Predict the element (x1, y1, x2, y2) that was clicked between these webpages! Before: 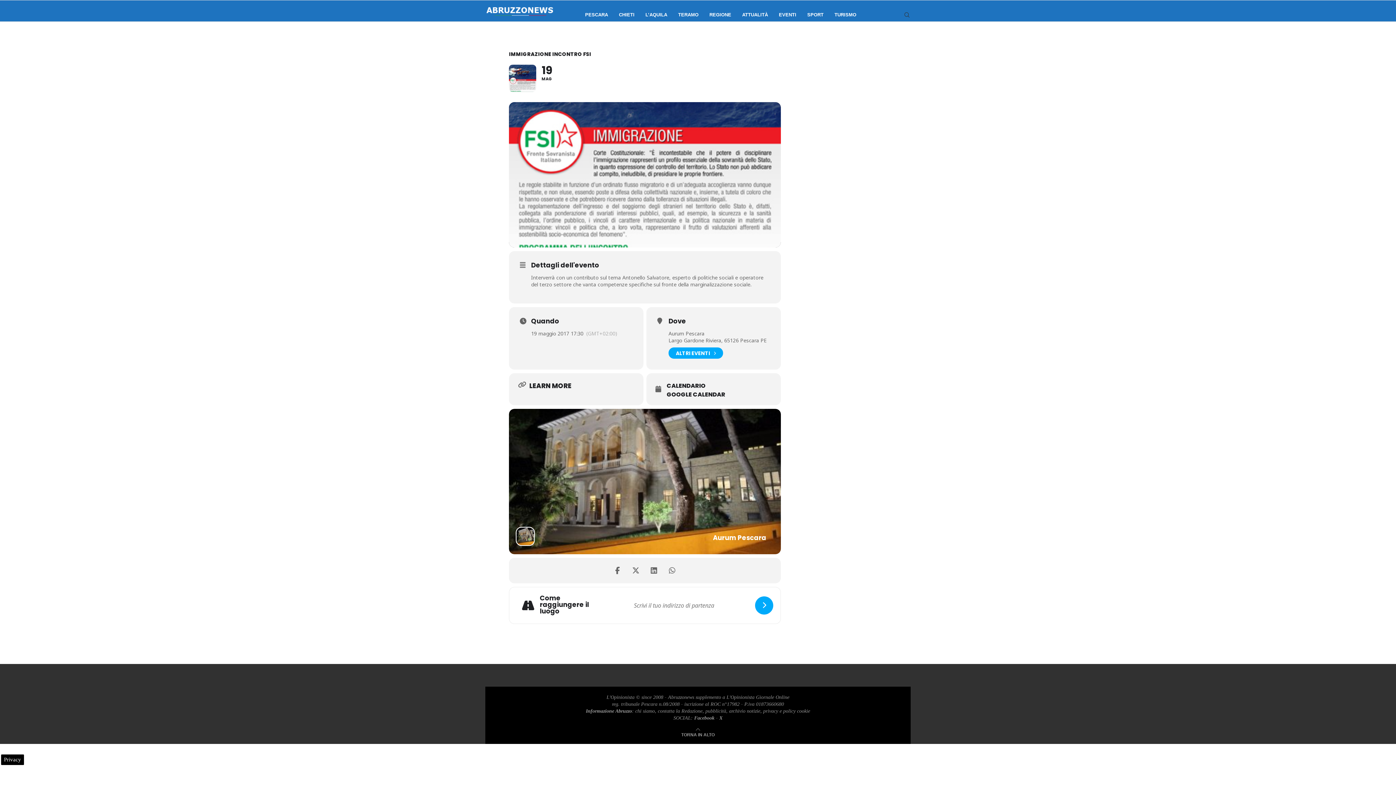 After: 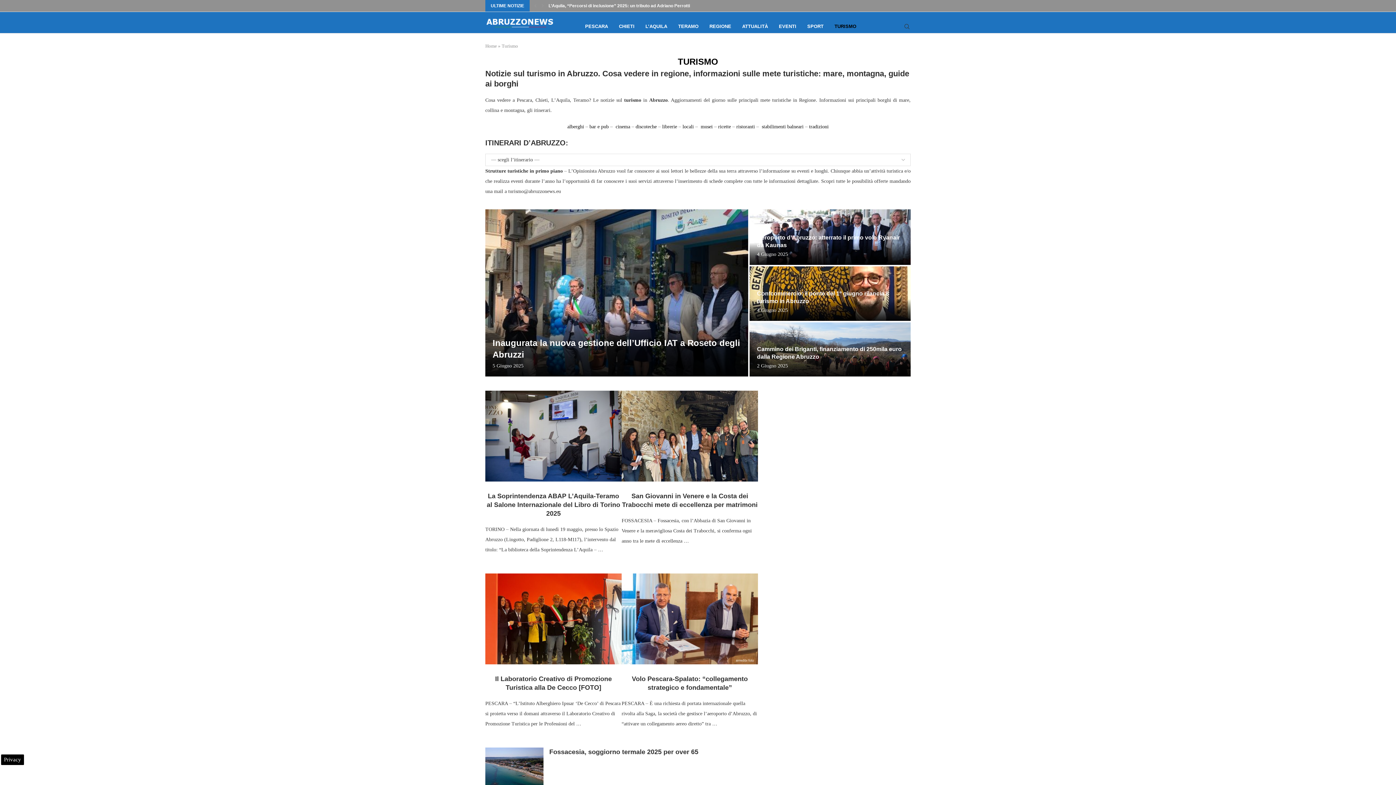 Action: label: TURISMO bbox: (834, 0, 856, 29)